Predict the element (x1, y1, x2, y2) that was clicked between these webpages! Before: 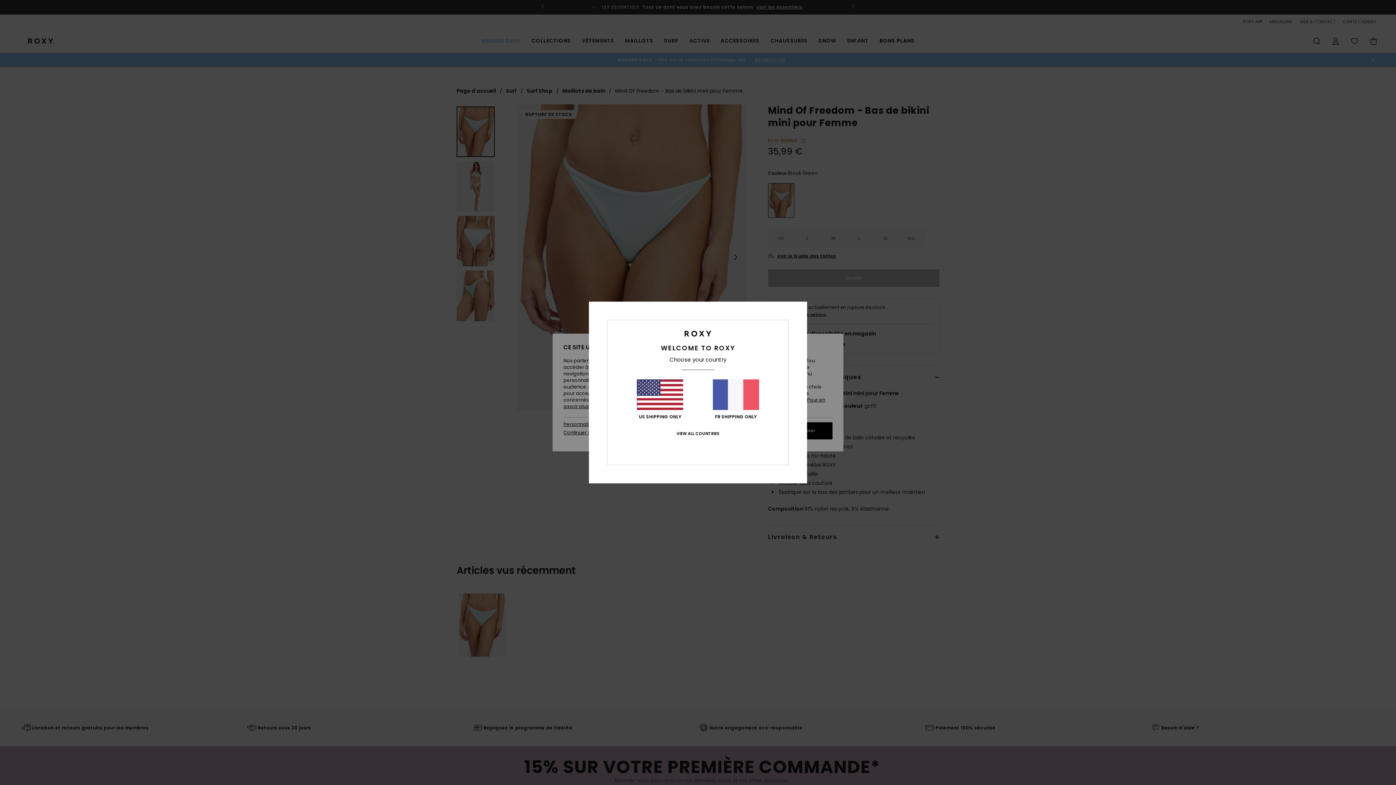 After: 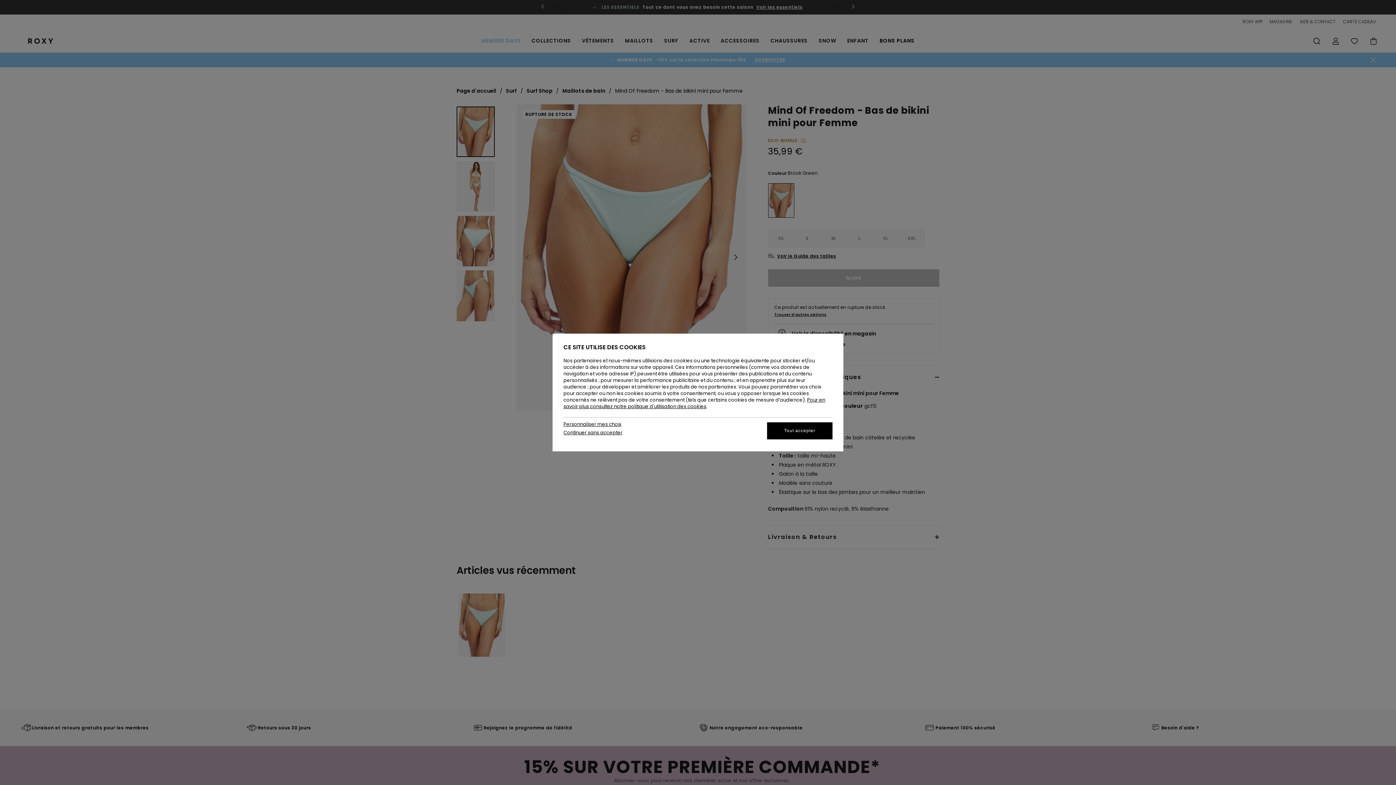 Action: label: FR SHIPPING ONLY bbox: (712, 379, 759, 419)